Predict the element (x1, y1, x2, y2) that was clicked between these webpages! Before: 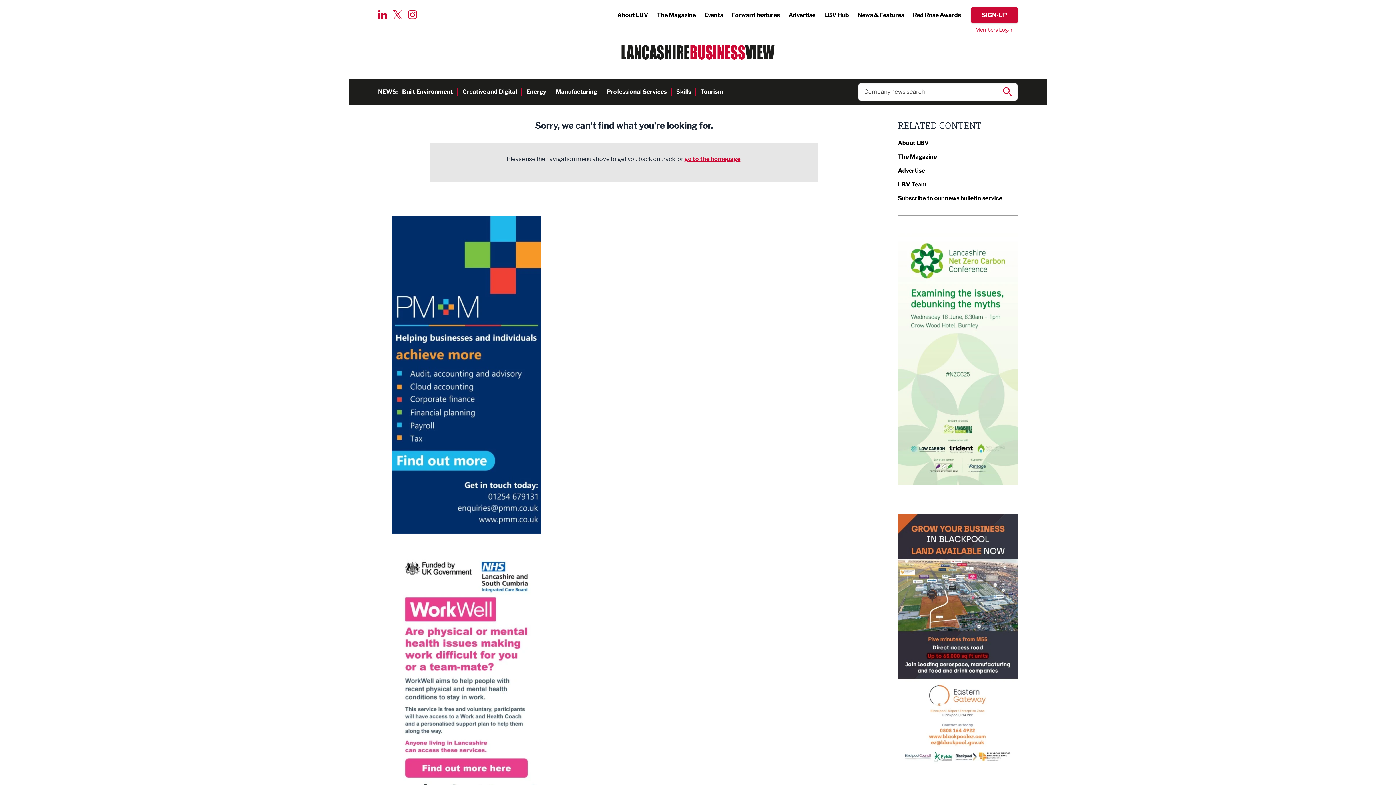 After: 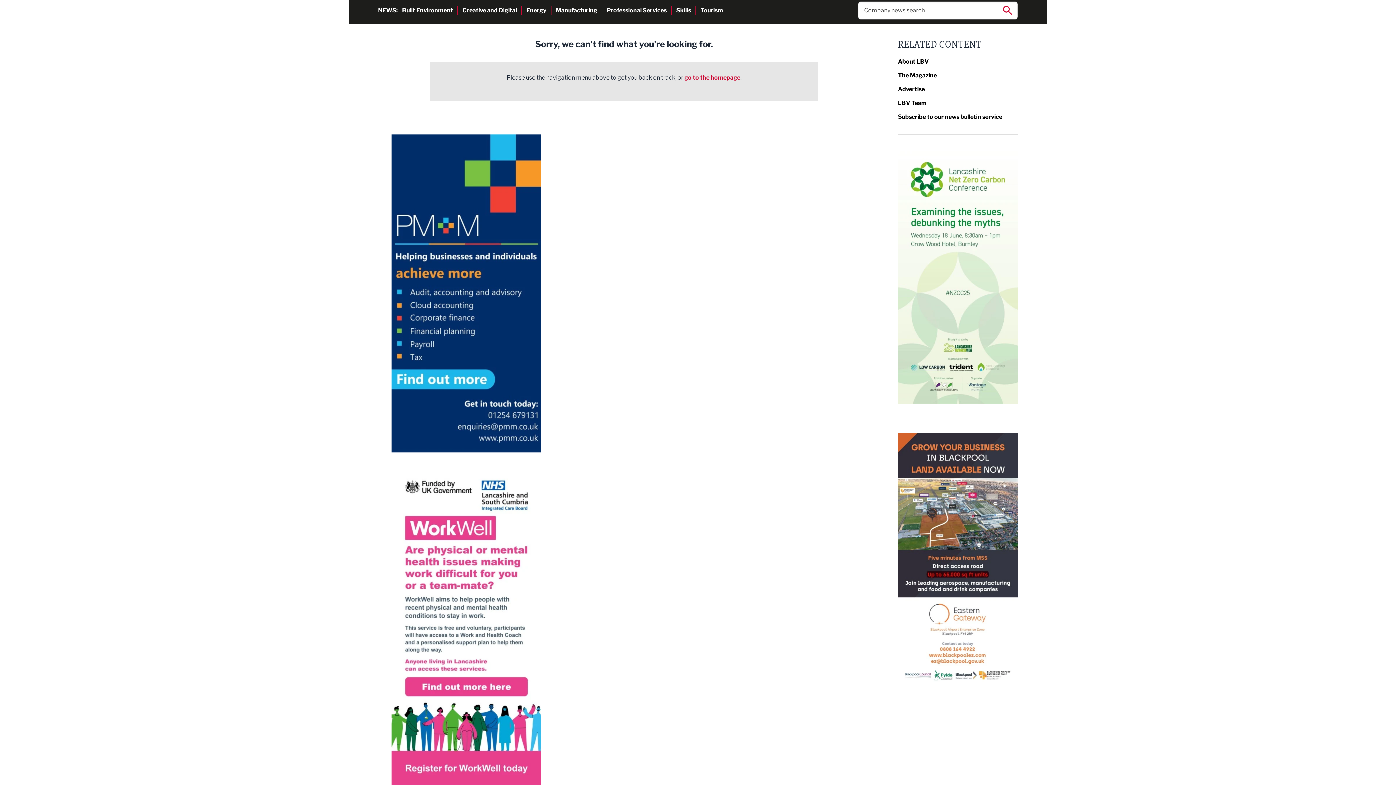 Action: bbox: (391, 548, 856, 866)